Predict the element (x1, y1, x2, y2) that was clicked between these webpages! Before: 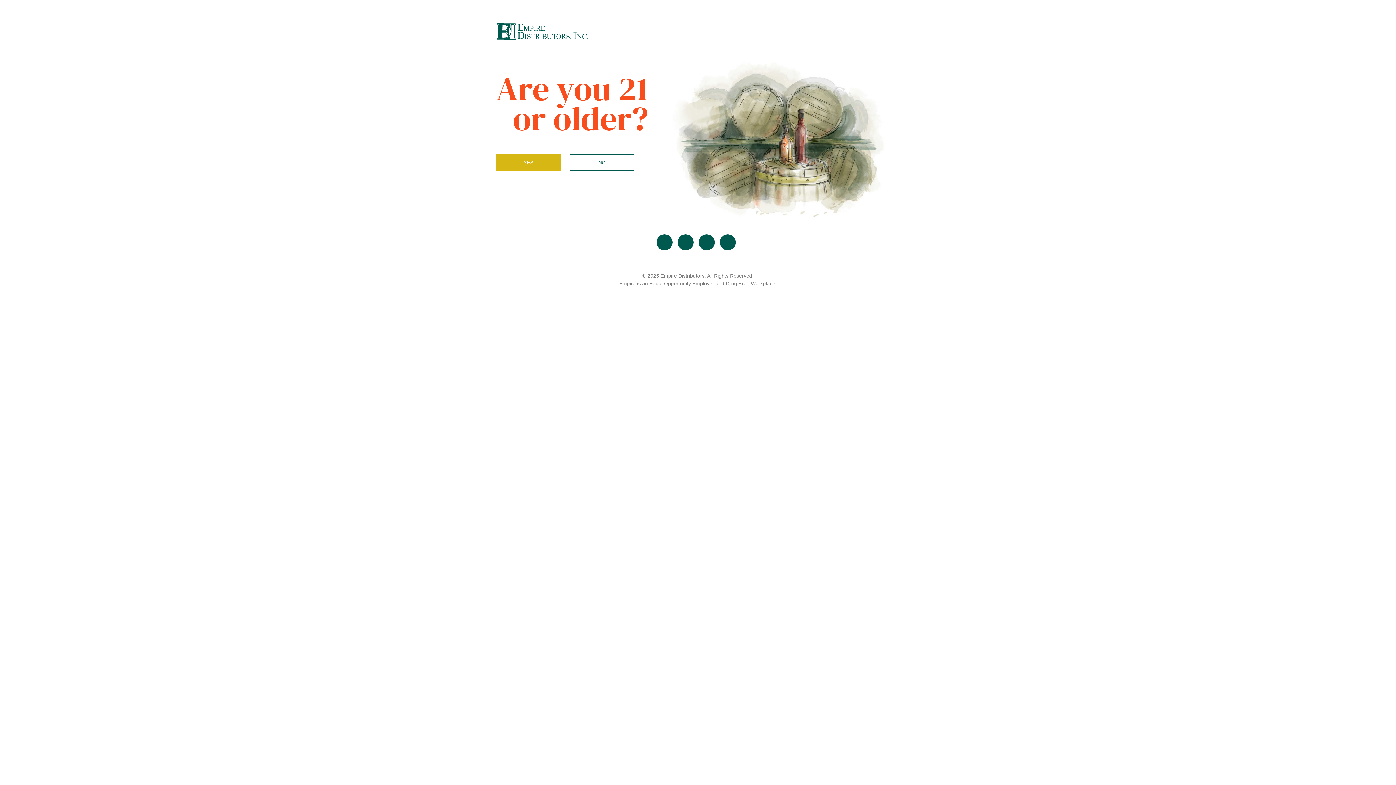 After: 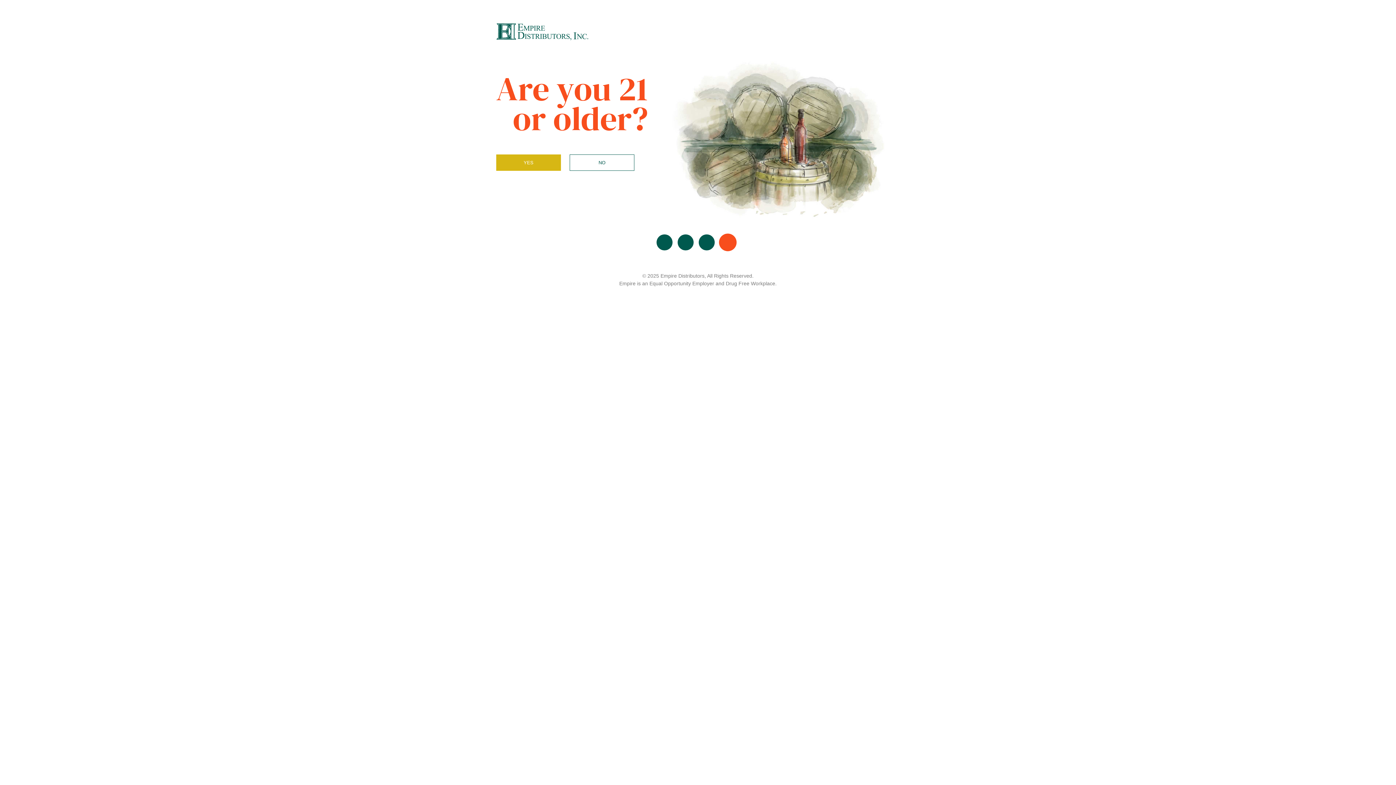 Action: bbox: (720, 234, 736, 250)